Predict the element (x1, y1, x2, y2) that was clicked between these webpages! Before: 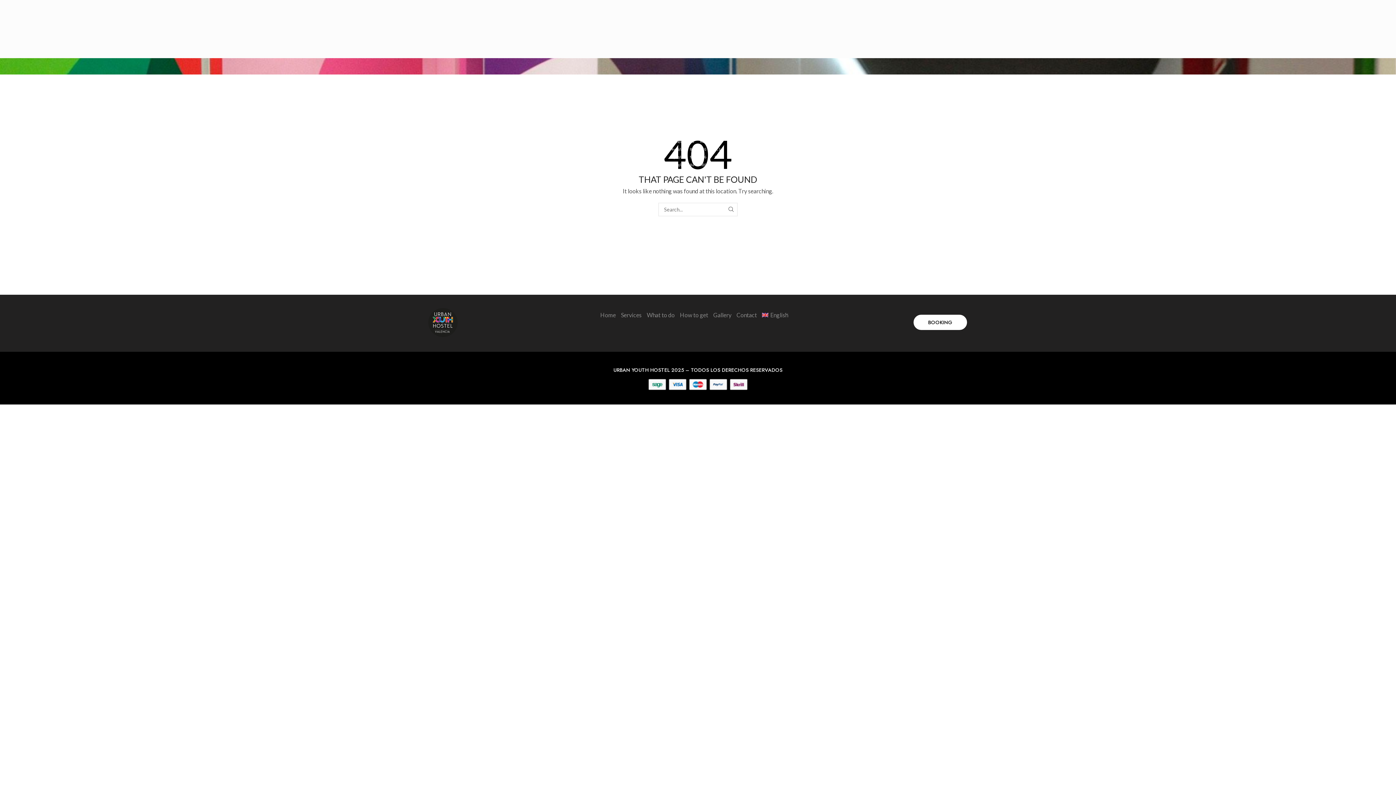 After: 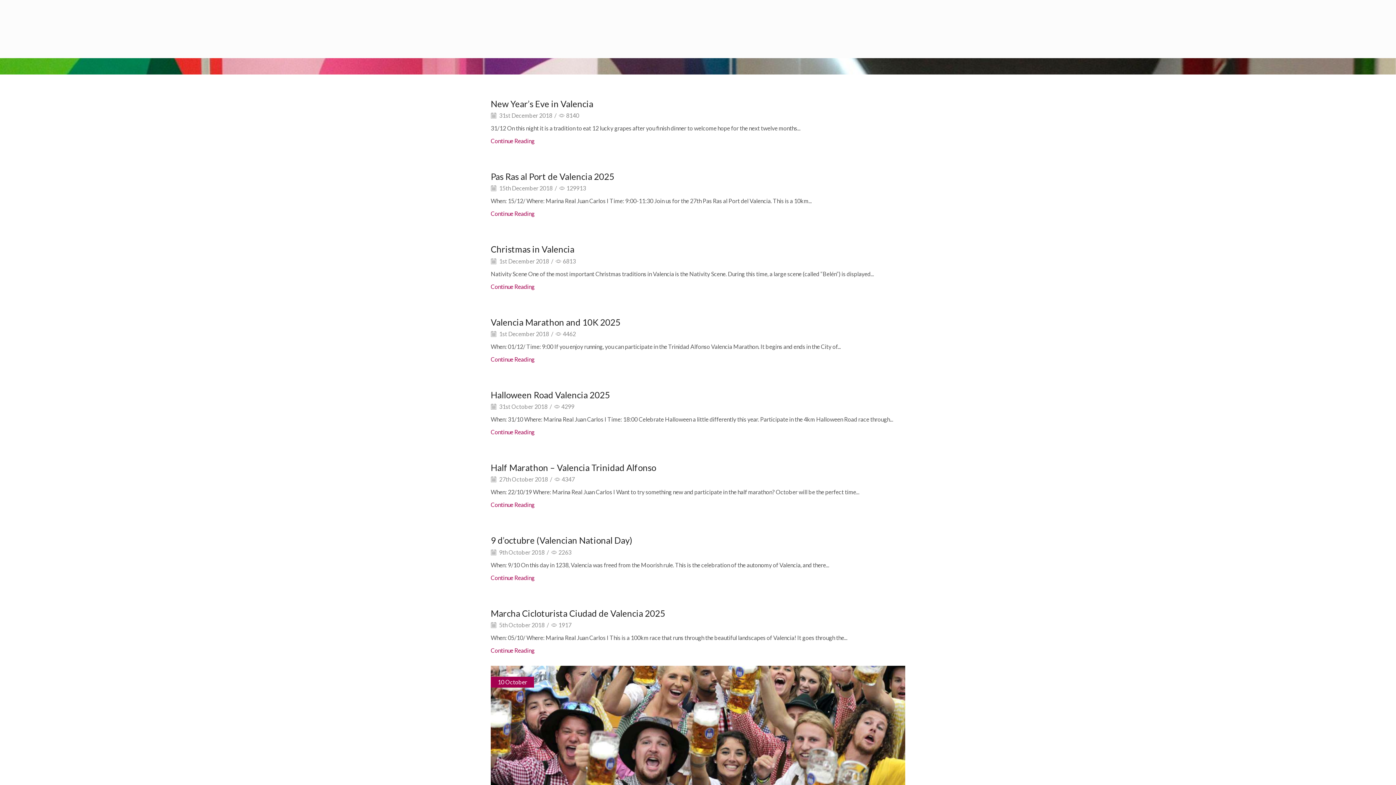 Action: label: SEARCH bbox: (724, 202, 737, 216)